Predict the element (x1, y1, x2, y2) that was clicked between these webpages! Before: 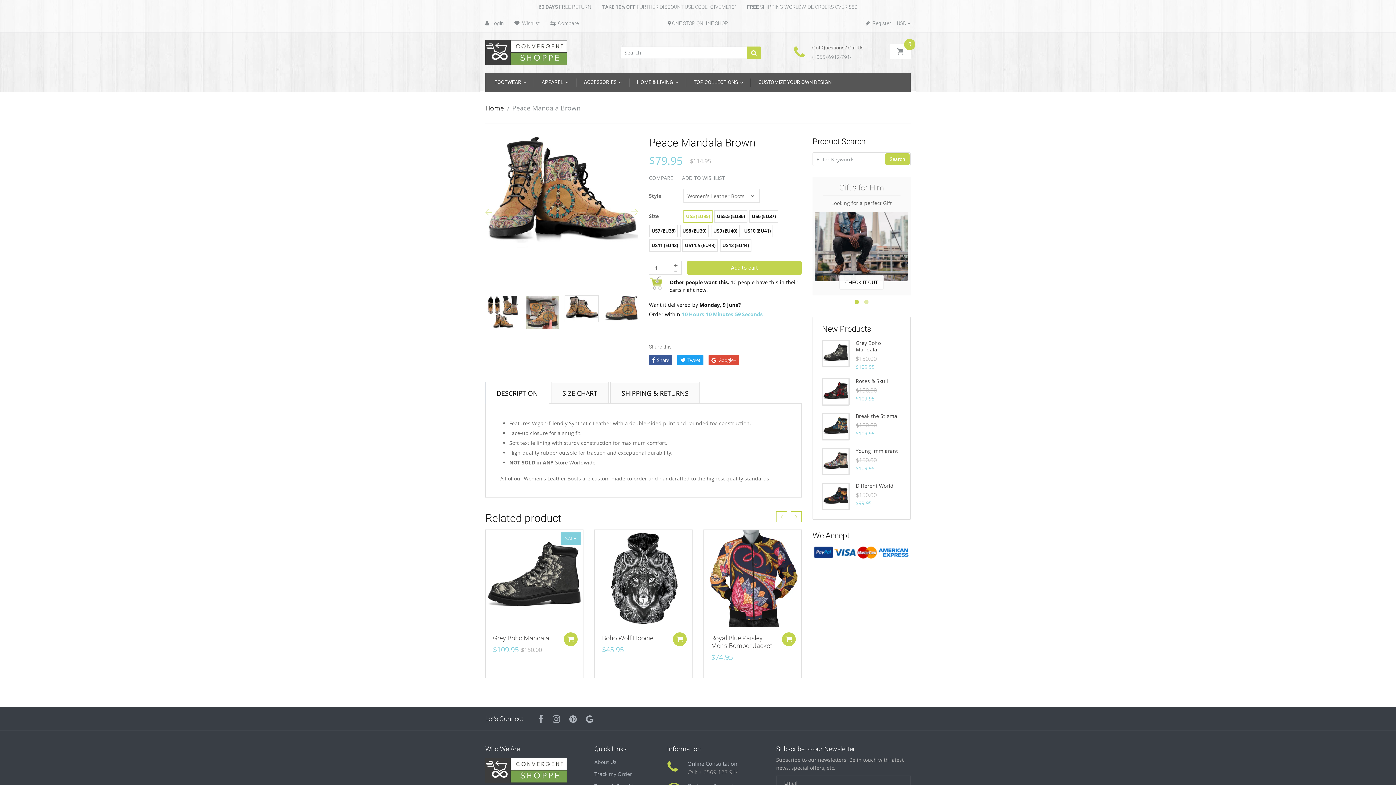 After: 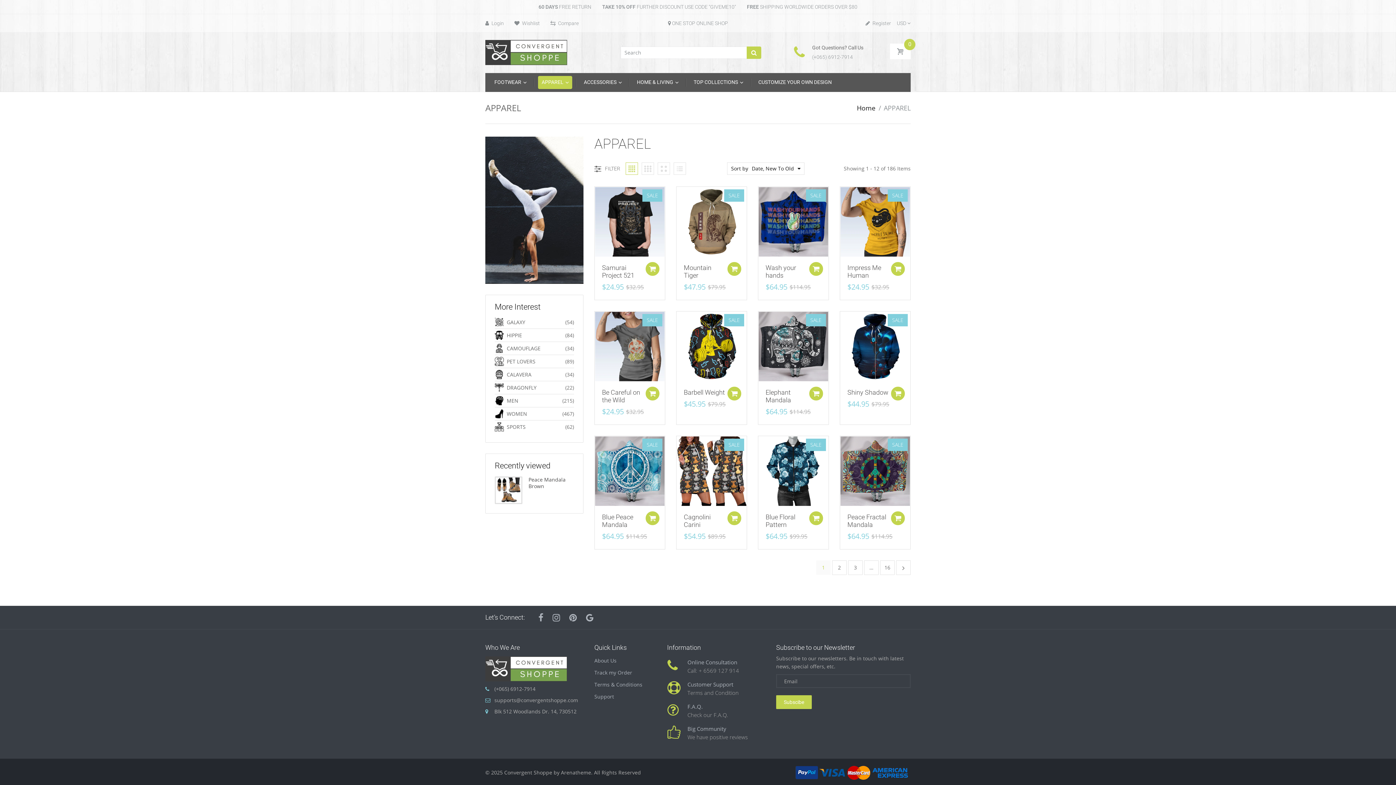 Action: bbox: (538, 76, 572, 89) label: APPAREL 